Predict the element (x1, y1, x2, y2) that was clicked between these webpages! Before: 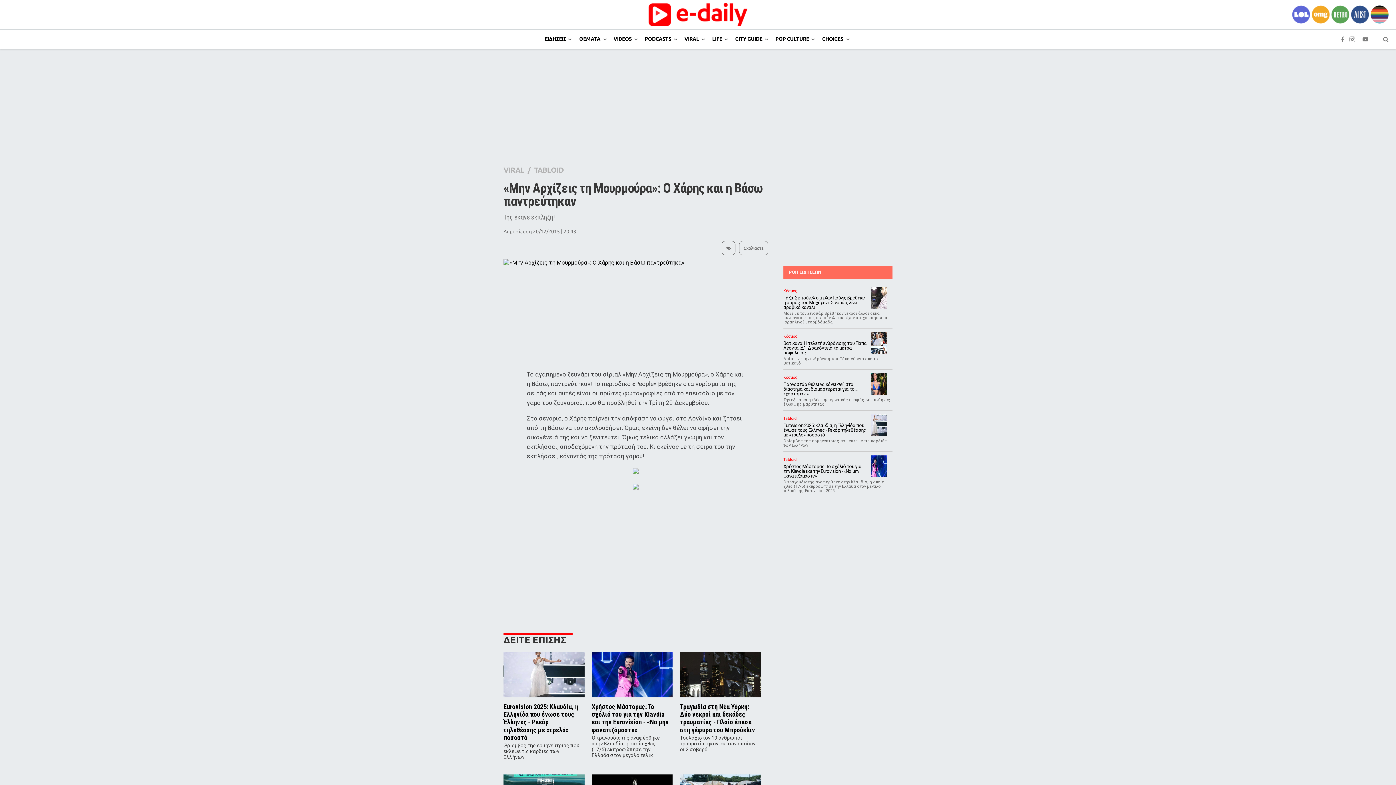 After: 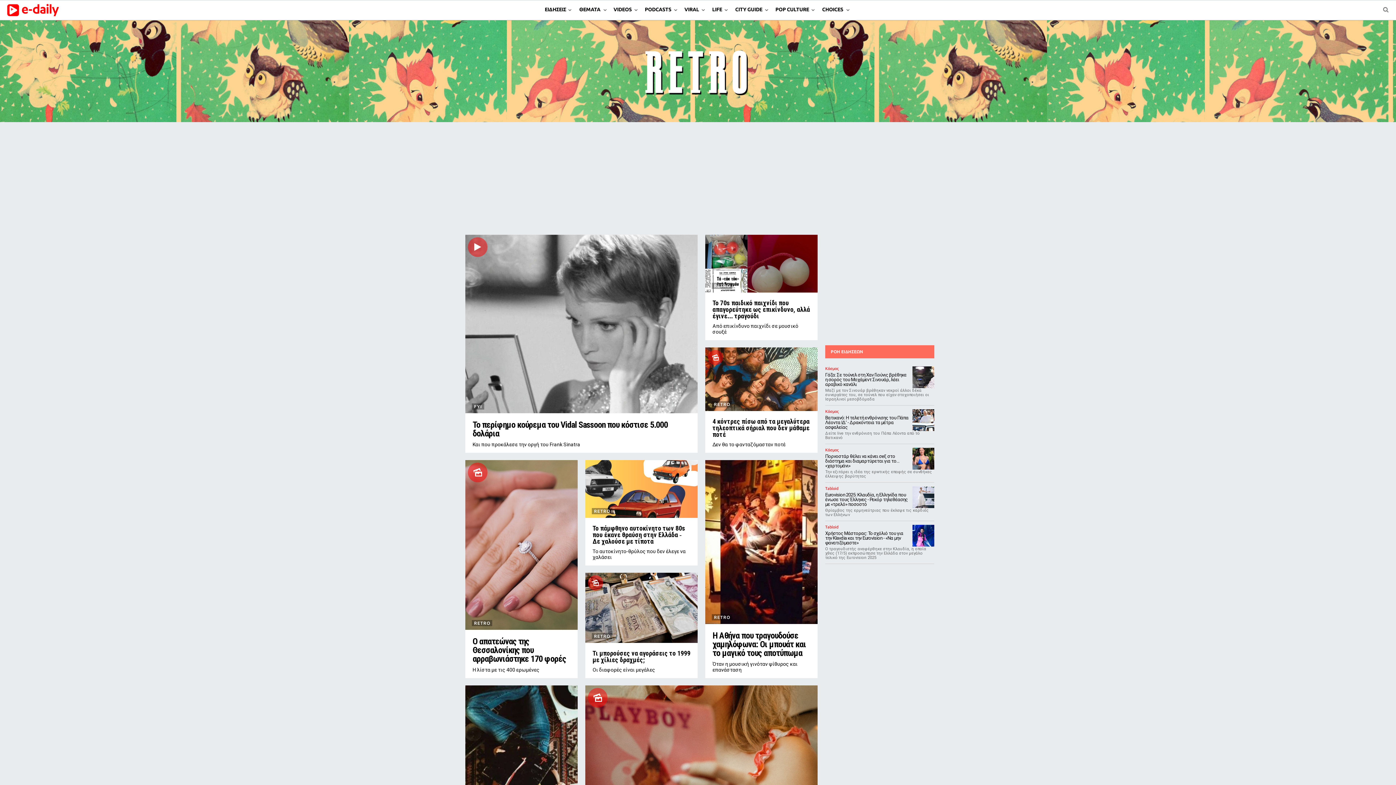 Action: bbox: (1331, 4, 1349, 23)